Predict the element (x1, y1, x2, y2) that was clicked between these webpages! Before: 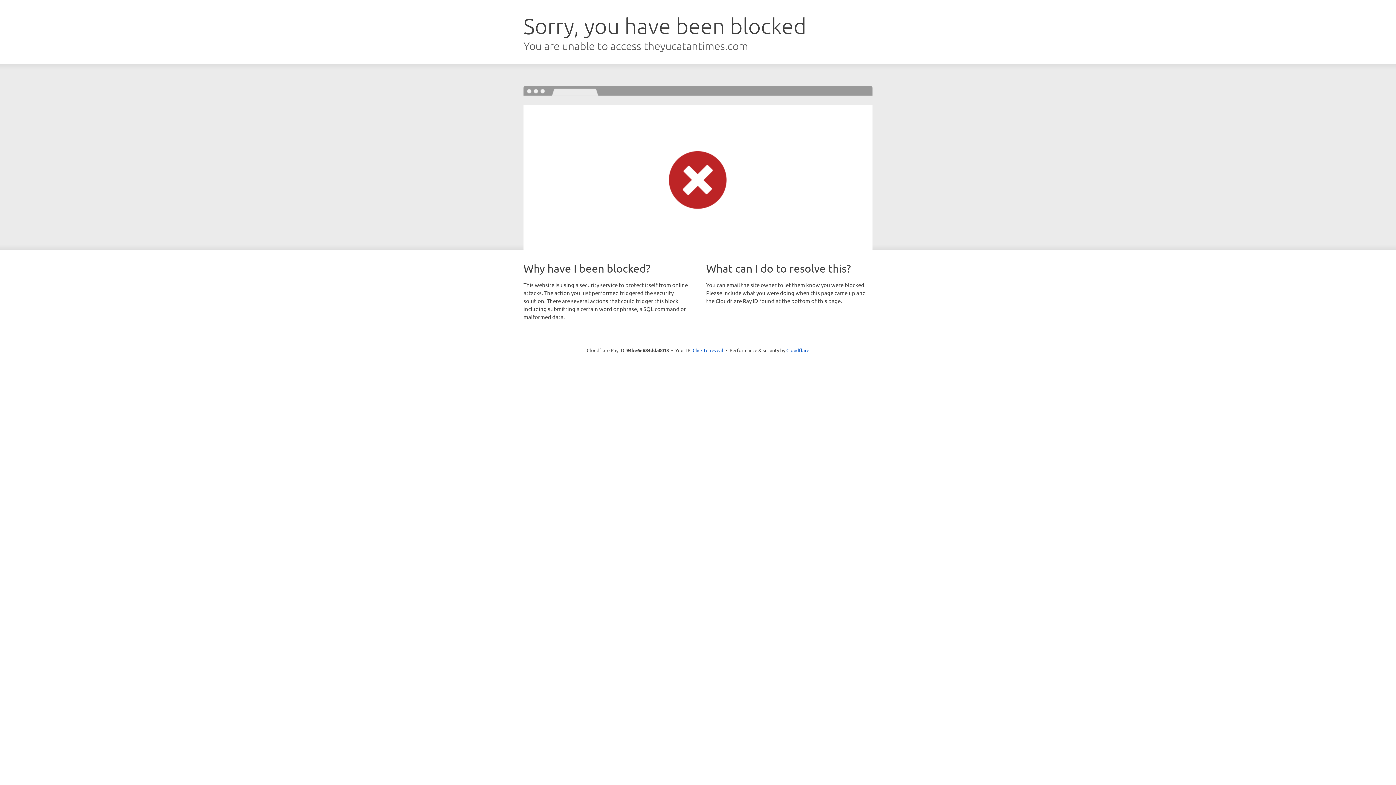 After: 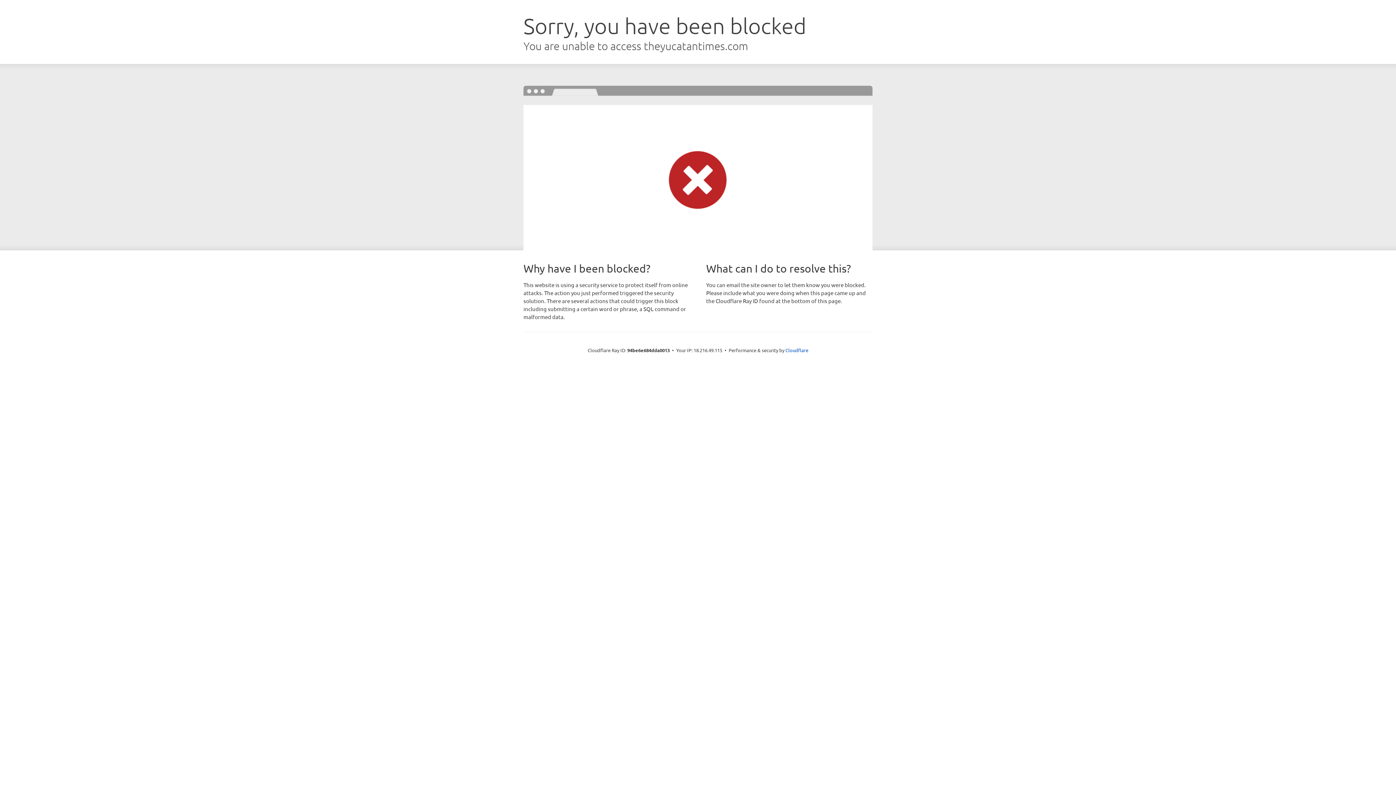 Action: bbox: (692, 346, 723, 353) label: Click to reveal